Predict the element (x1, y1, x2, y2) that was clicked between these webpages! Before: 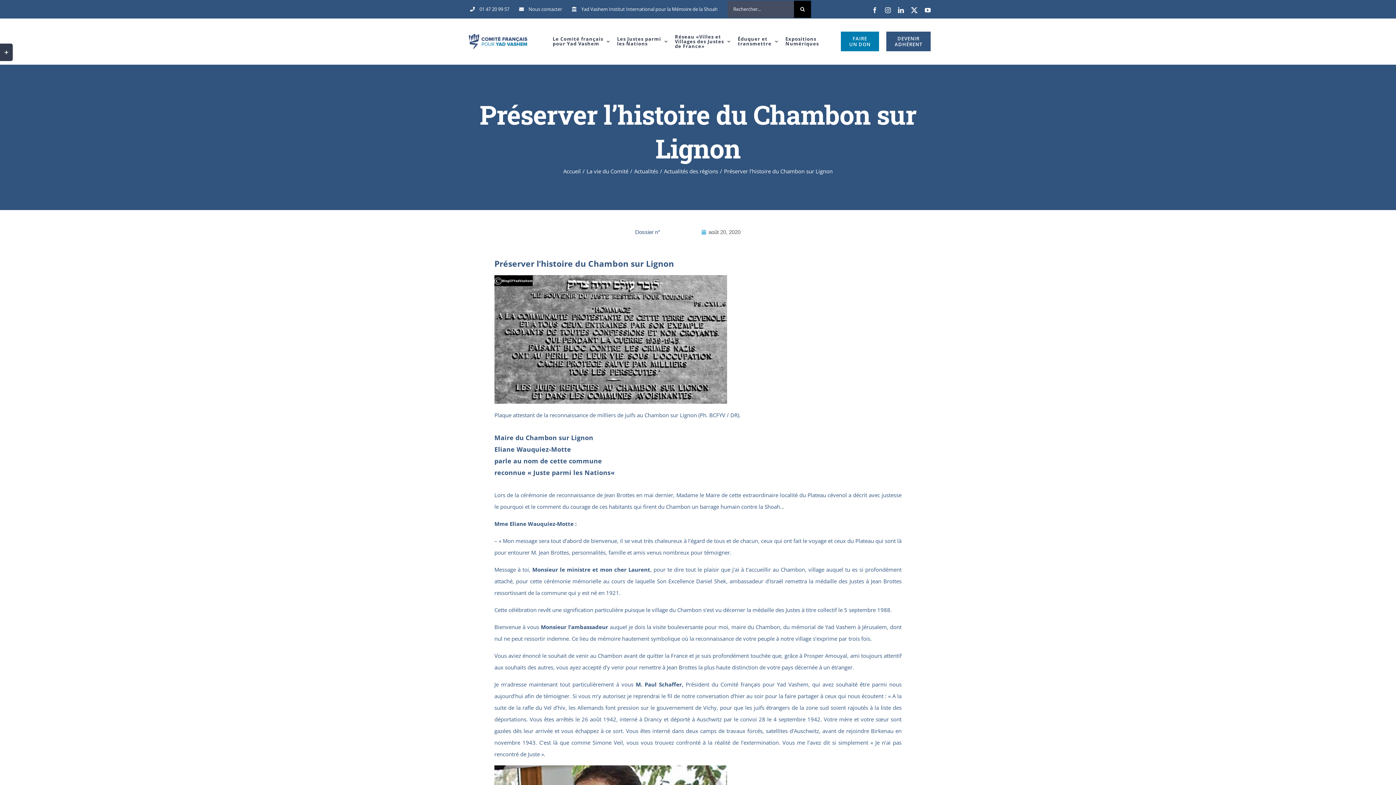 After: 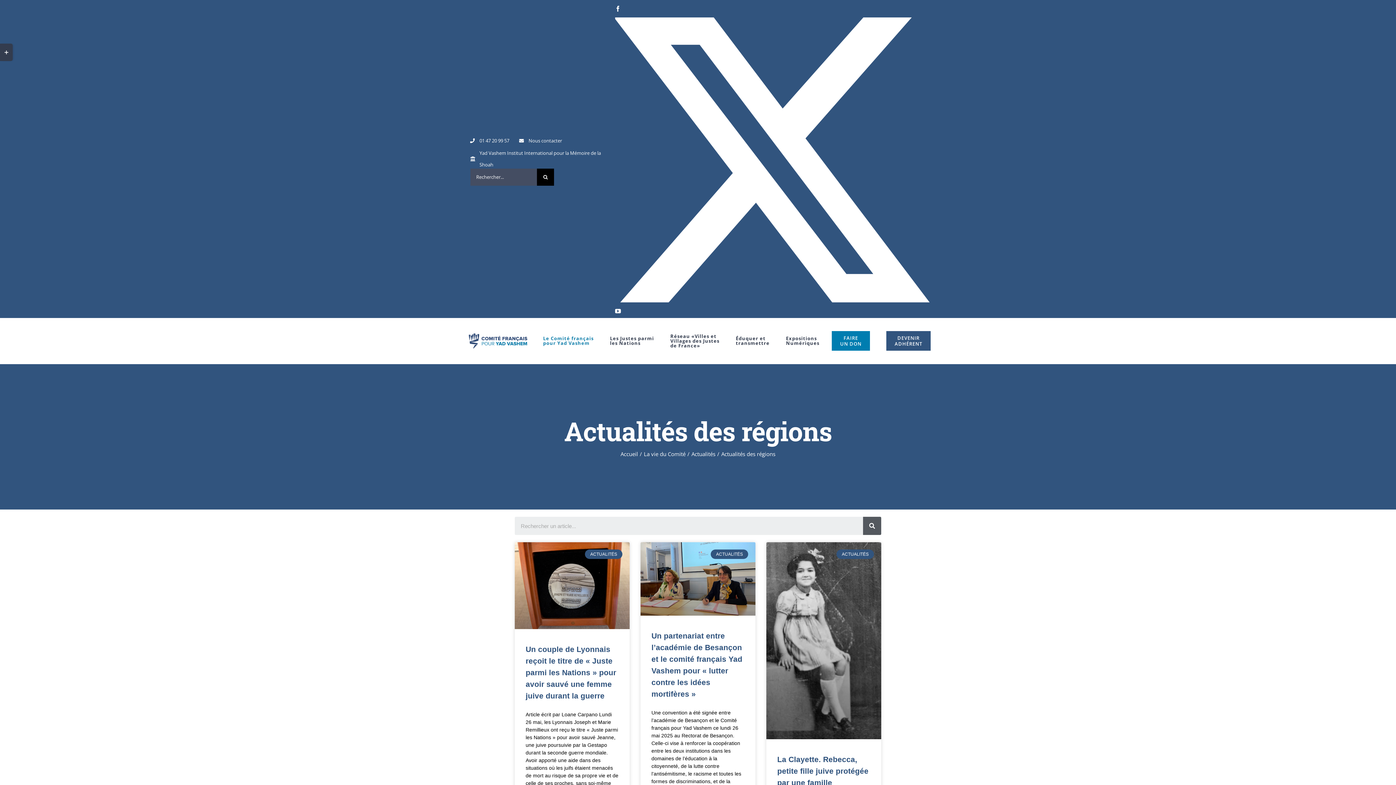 Action: bbox: (664, 167, 718, 174) label: Actualités des régions